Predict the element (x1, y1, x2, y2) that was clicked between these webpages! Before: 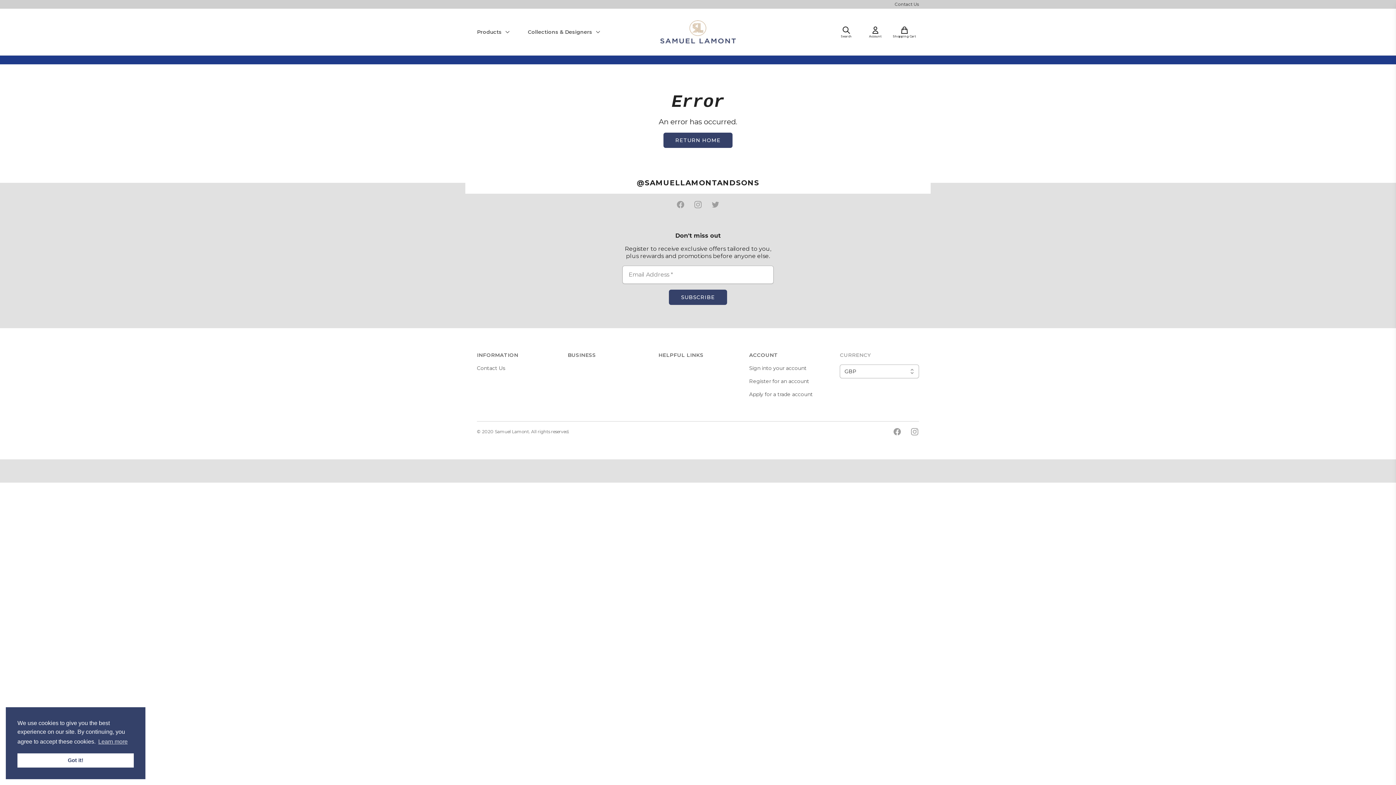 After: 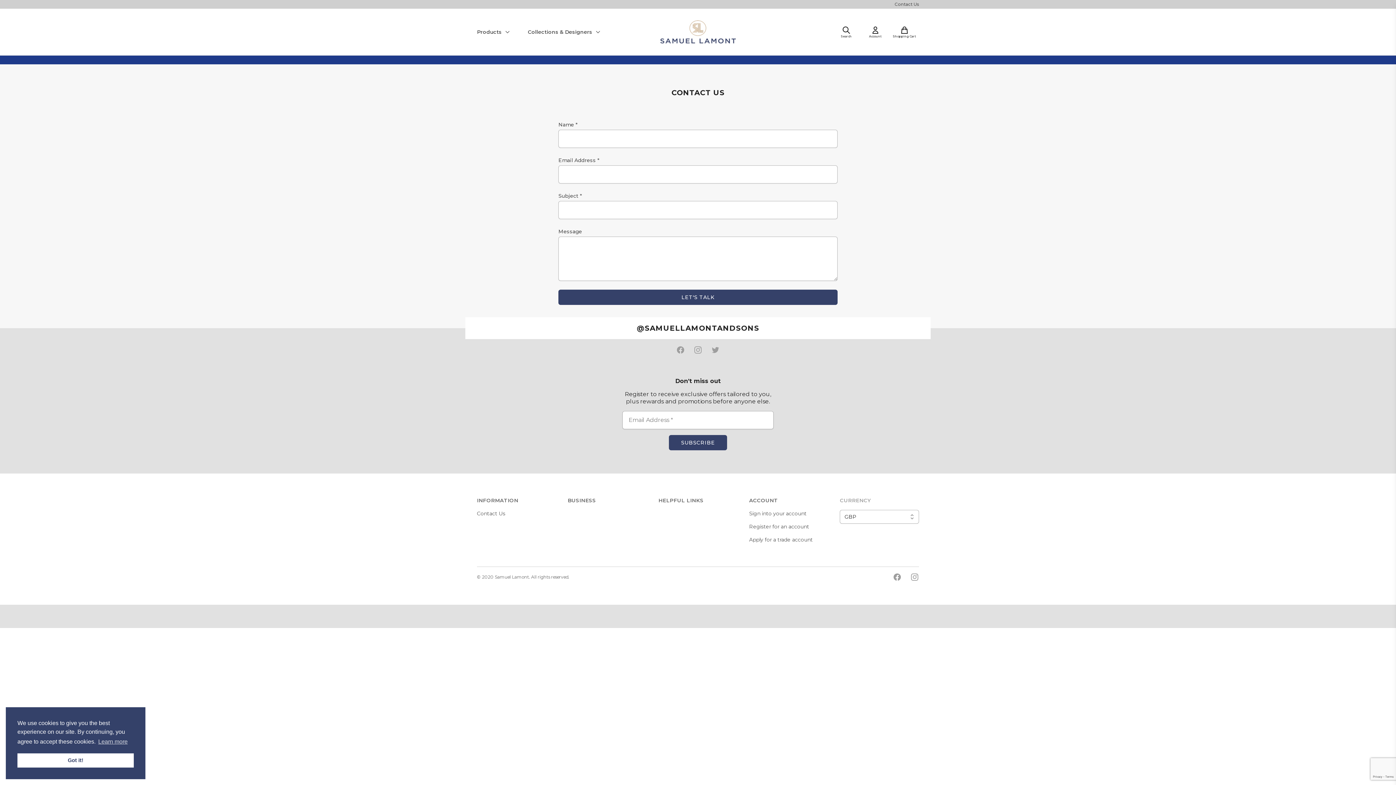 Action: bbox: (477, 365, 505, 371) label: Contact Us